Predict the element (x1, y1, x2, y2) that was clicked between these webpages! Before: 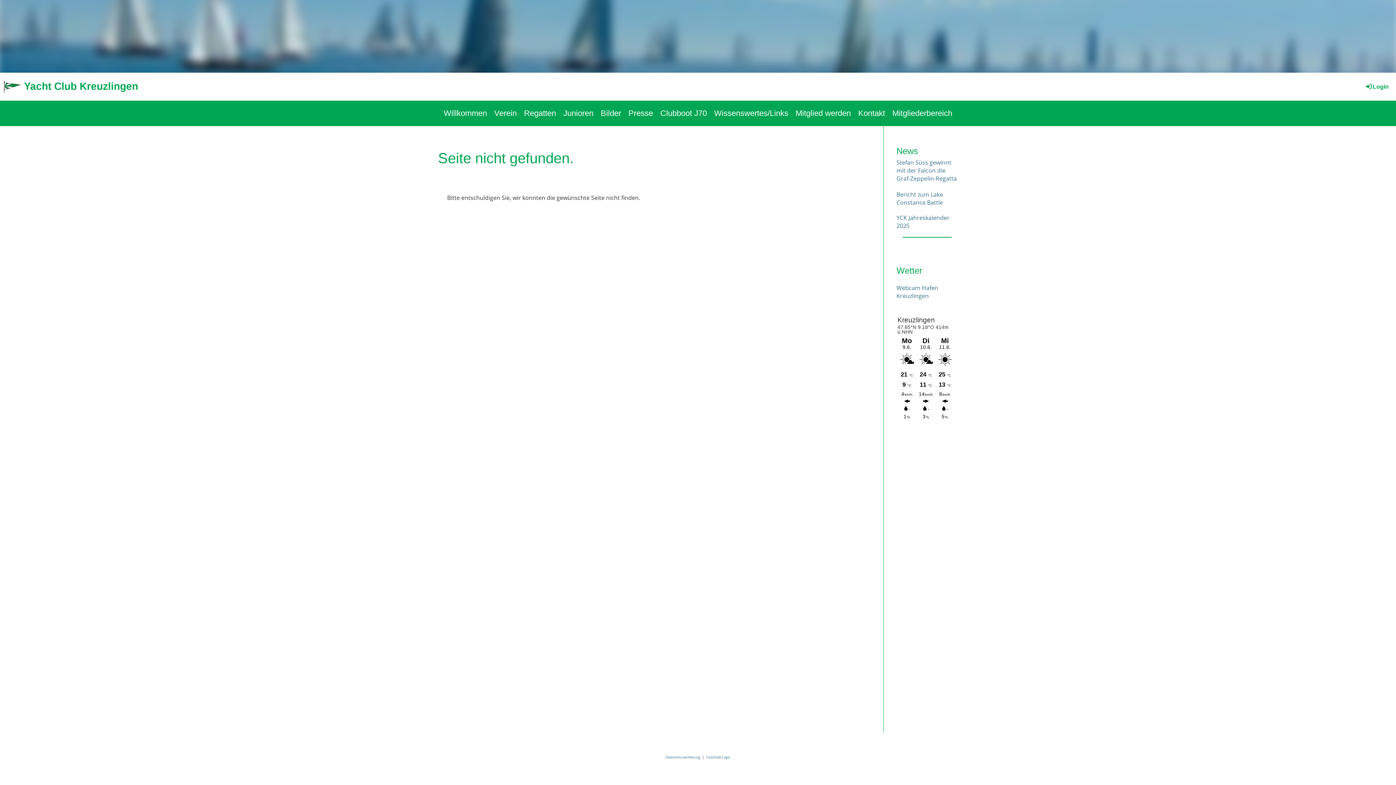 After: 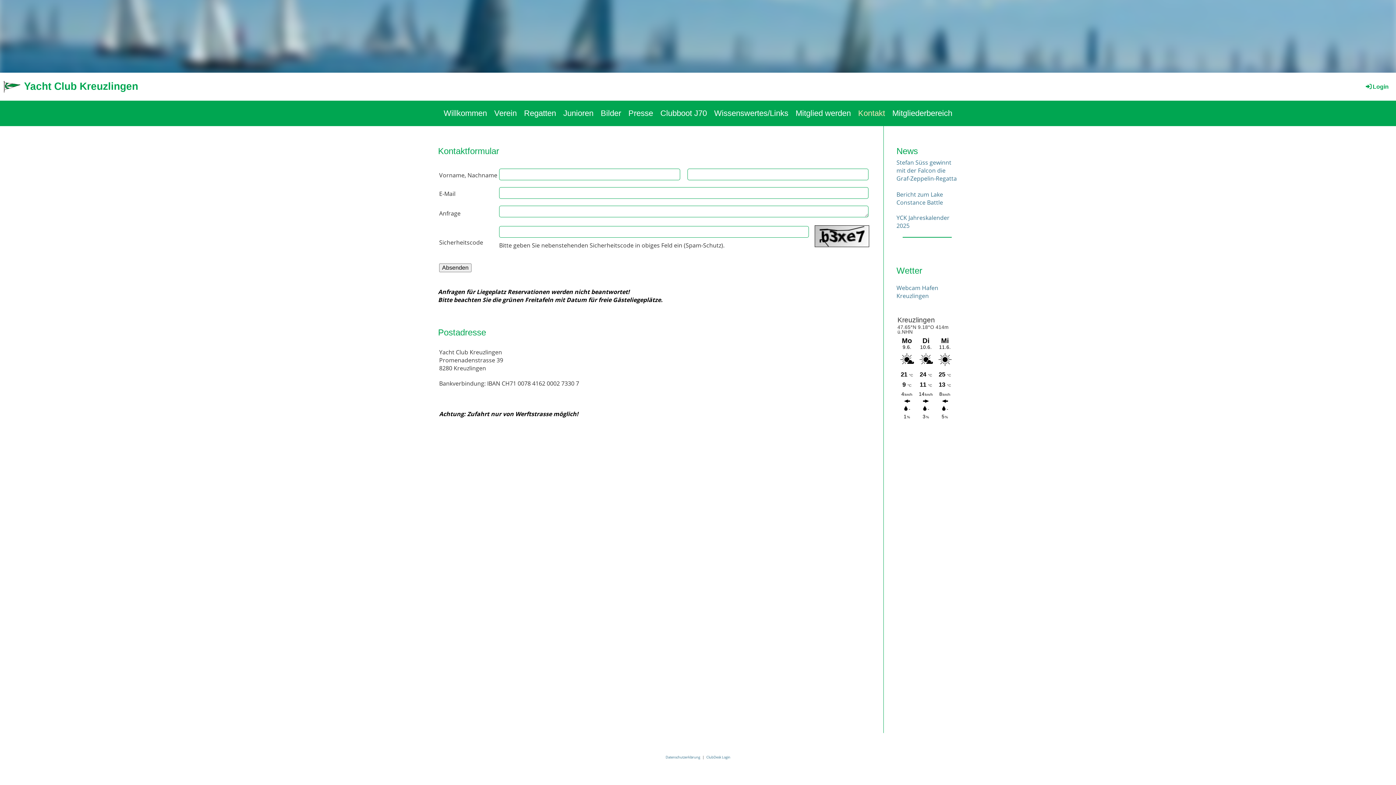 Action: label: Kontakt bbox: (854, 100, 888, 126)